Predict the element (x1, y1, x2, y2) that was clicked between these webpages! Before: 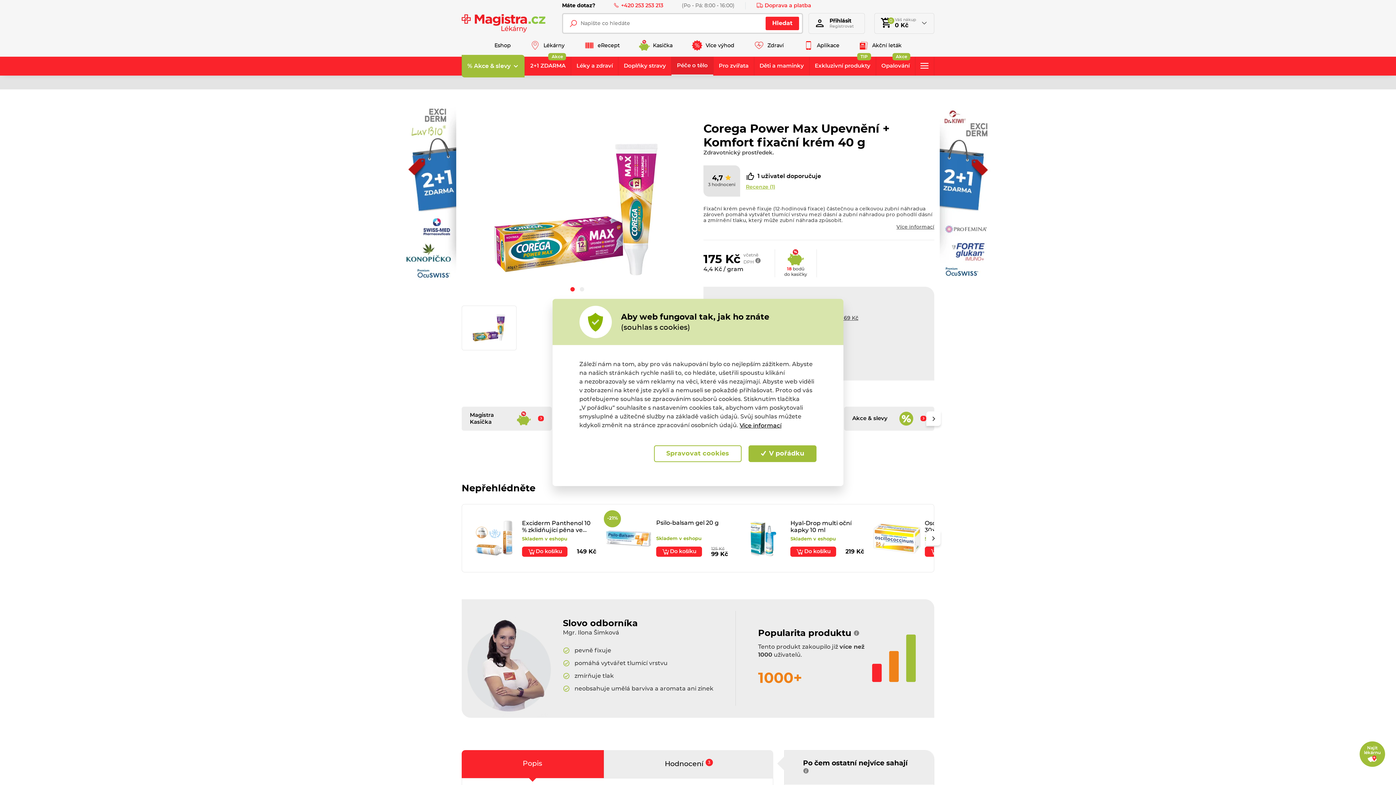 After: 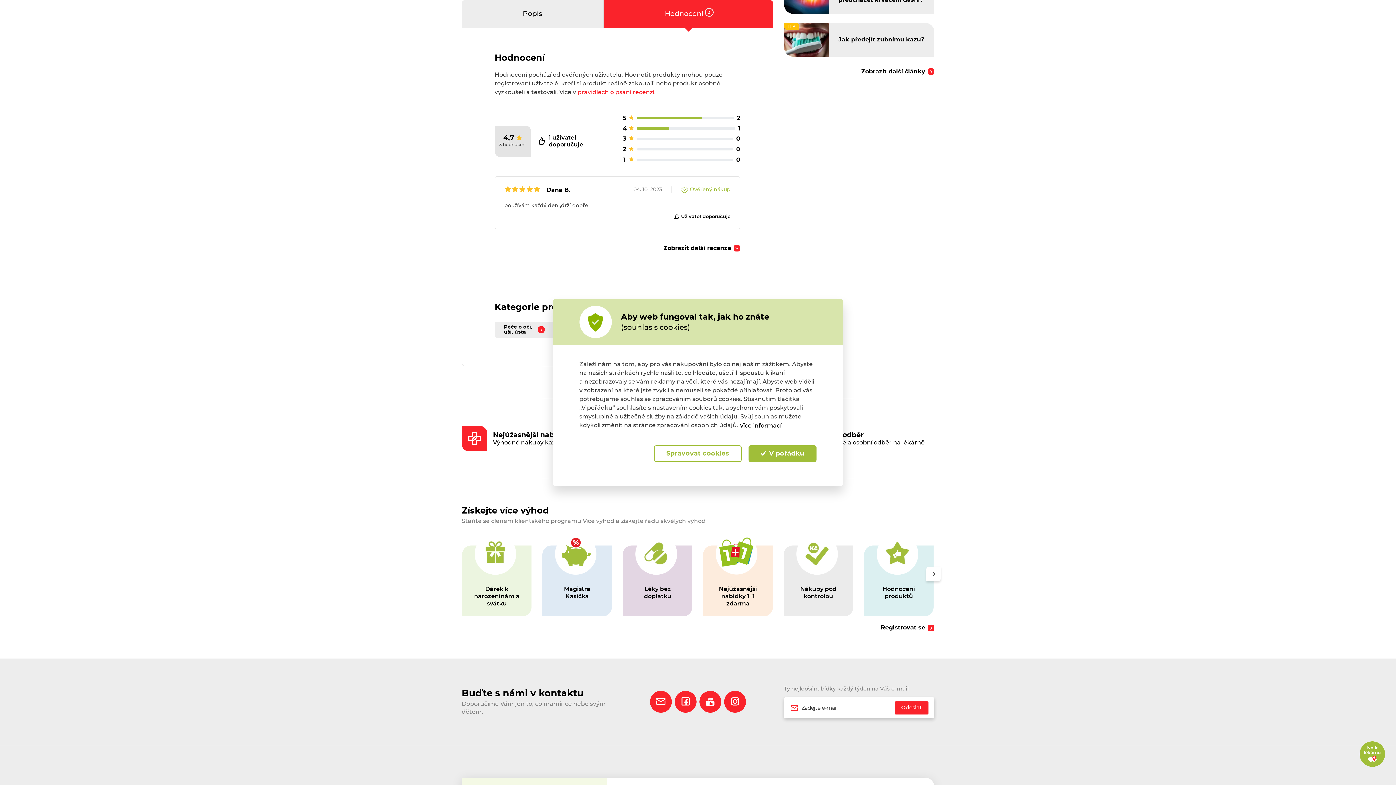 Action: bbox: (603, 750, 773, 778) label: Hodnocení
3